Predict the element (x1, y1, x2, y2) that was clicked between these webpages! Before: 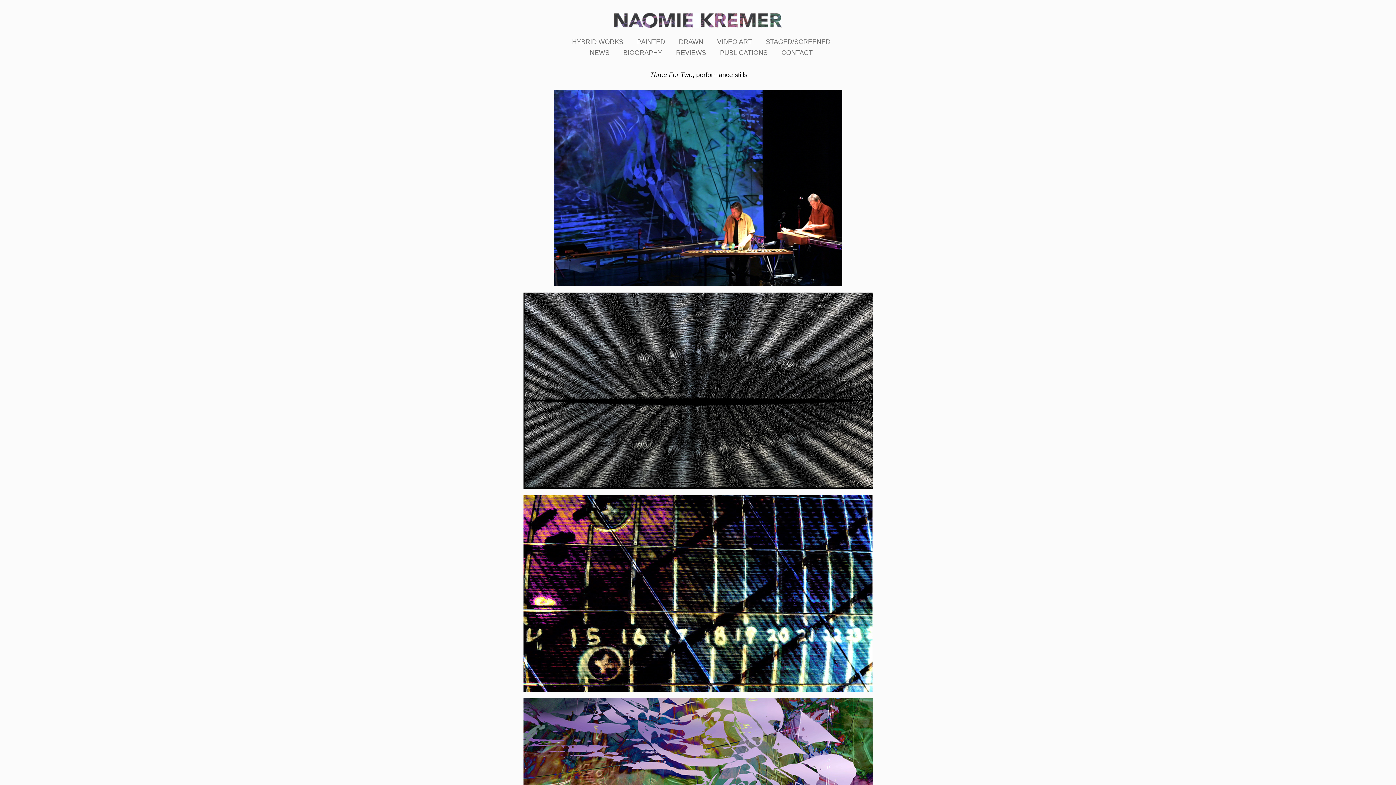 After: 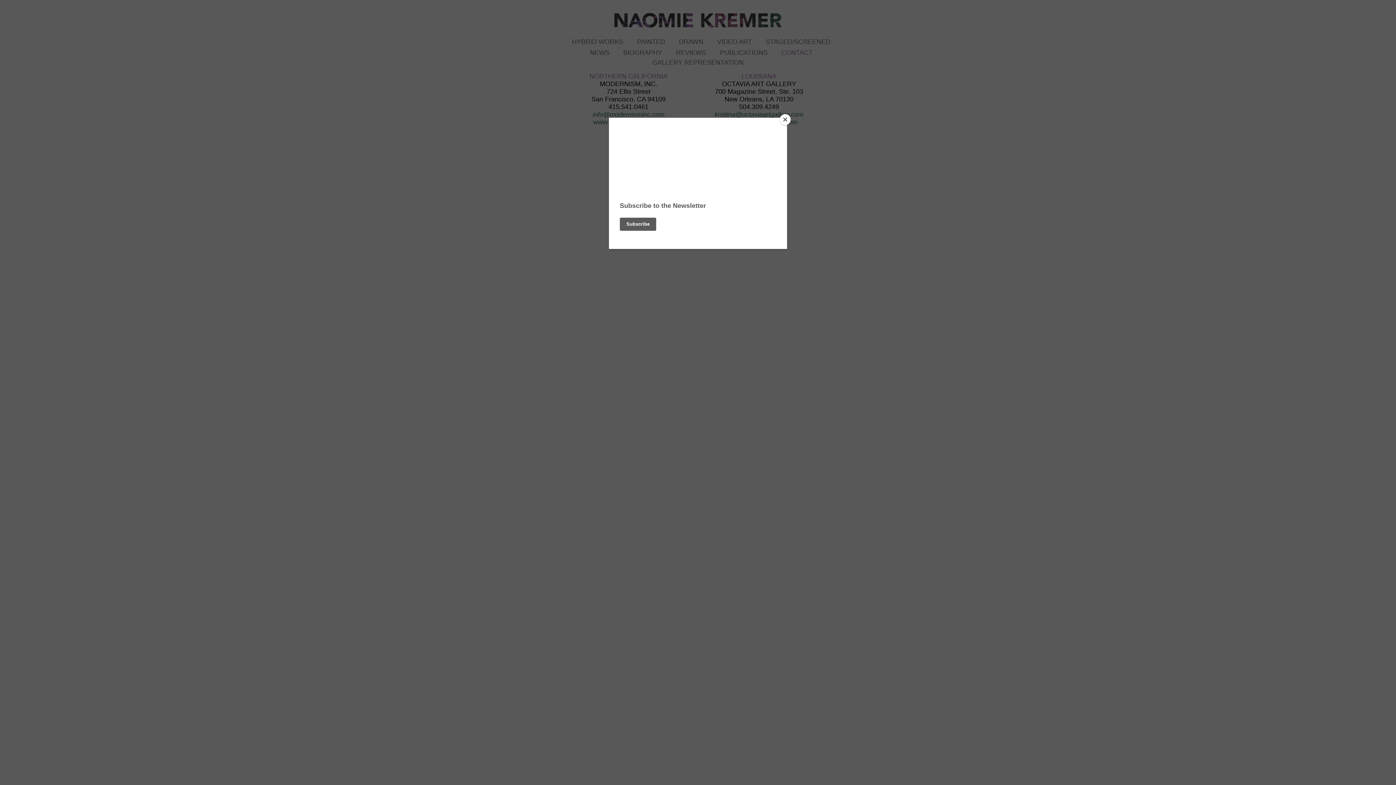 Action: label: CONTACT bbox: (778, 44, 815, 59)